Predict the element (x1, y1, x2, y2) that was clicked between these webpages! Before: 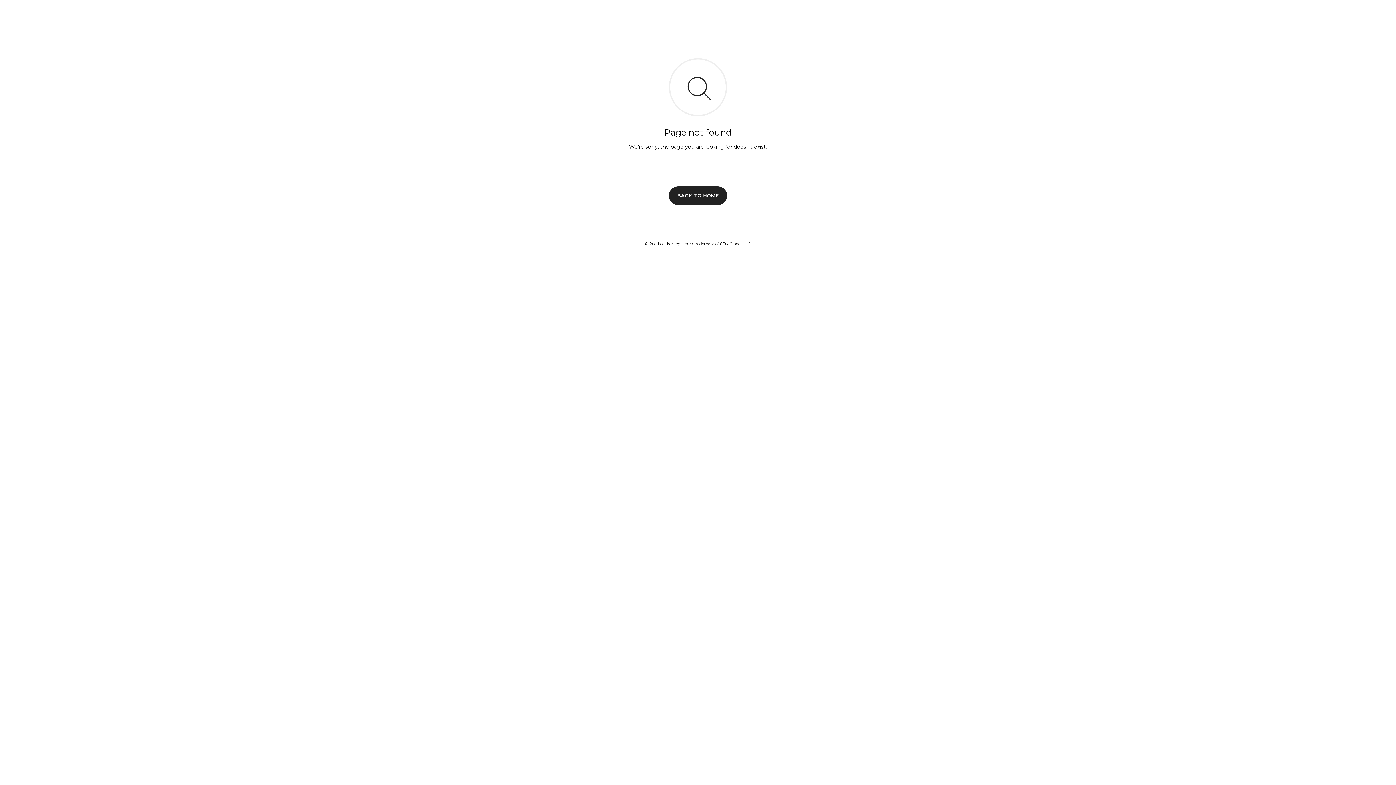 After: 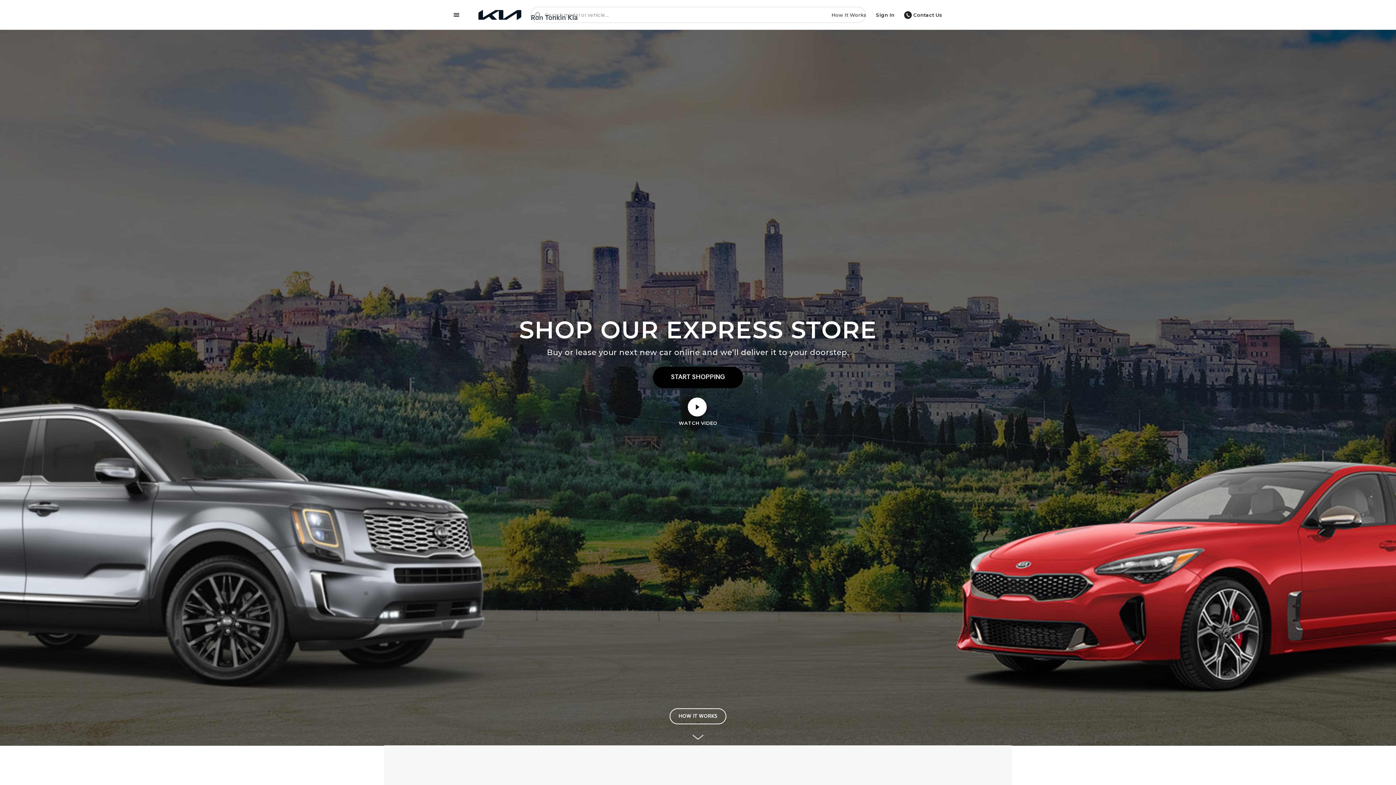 Action: bbox: (669, 186, 727, 204) label: BACK TO HOME